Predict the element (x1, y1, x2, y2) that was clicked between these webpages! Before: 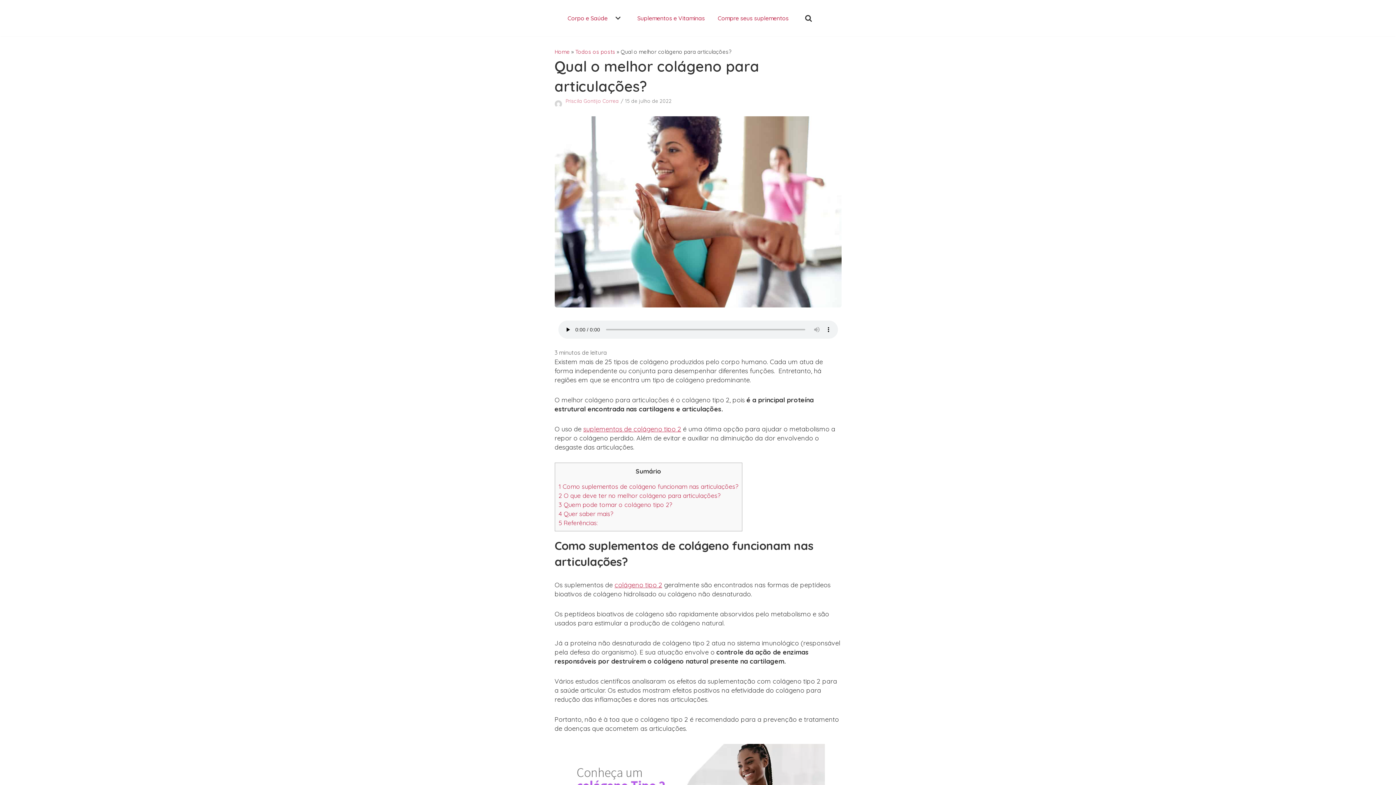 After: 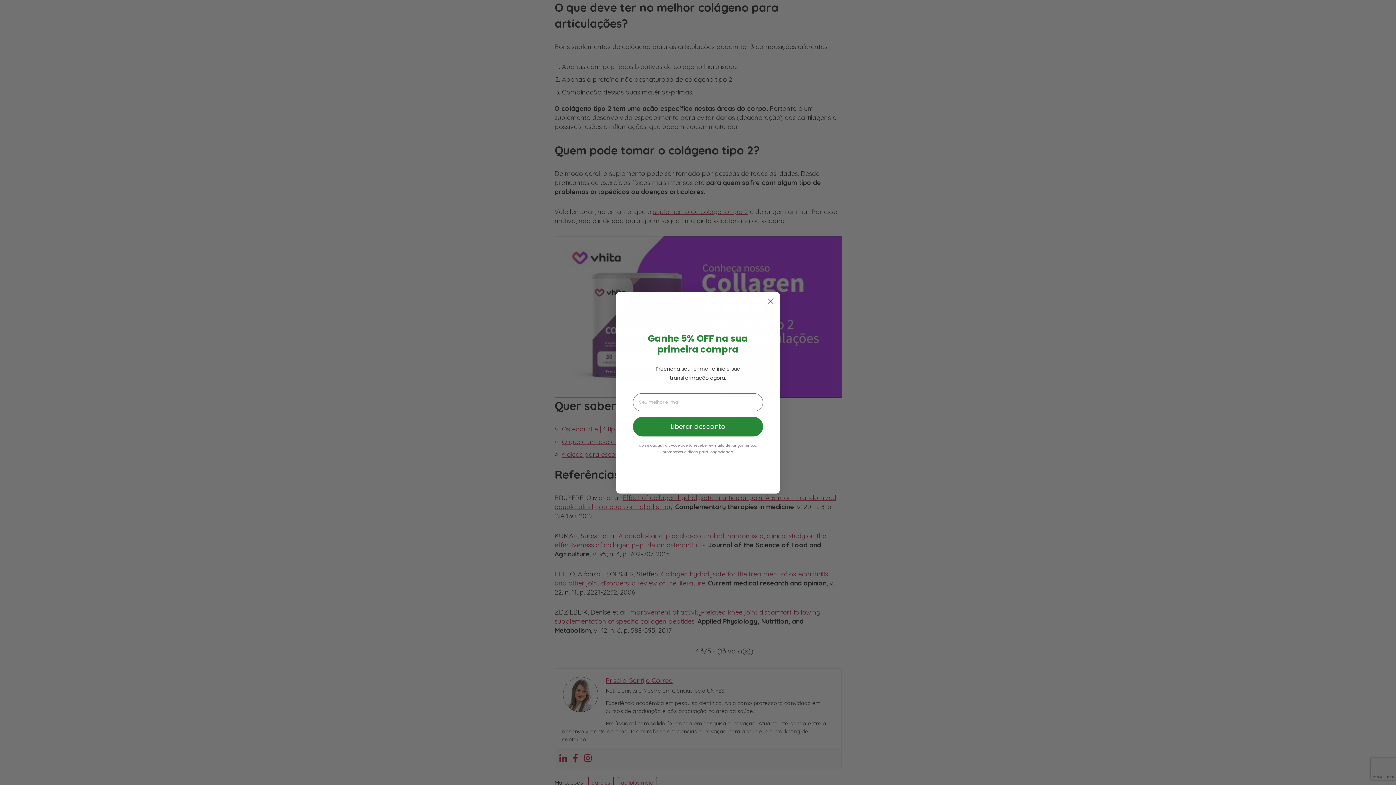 Action: bbox: (558, 492, 720, 499) label: 2 O que deve ter no melhor colágeno para articulações?